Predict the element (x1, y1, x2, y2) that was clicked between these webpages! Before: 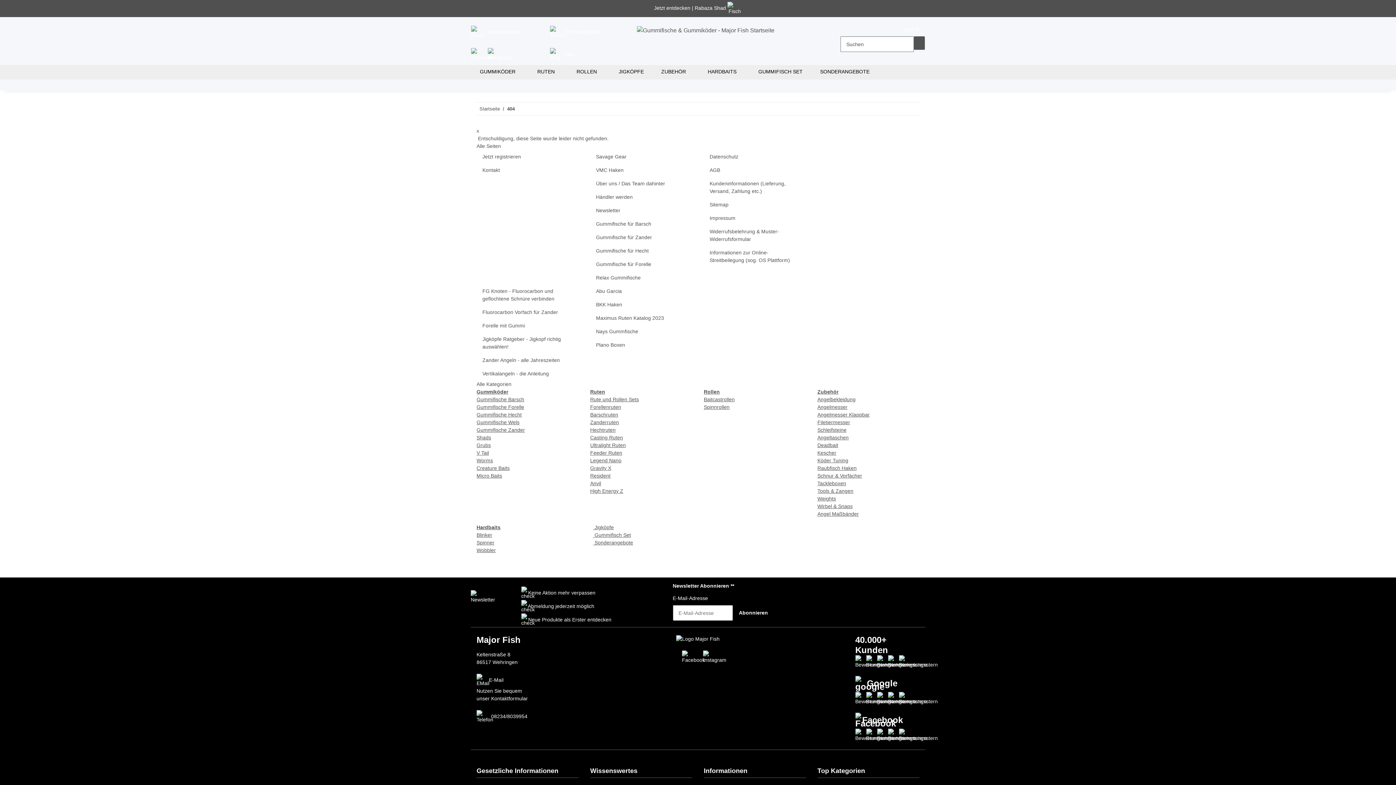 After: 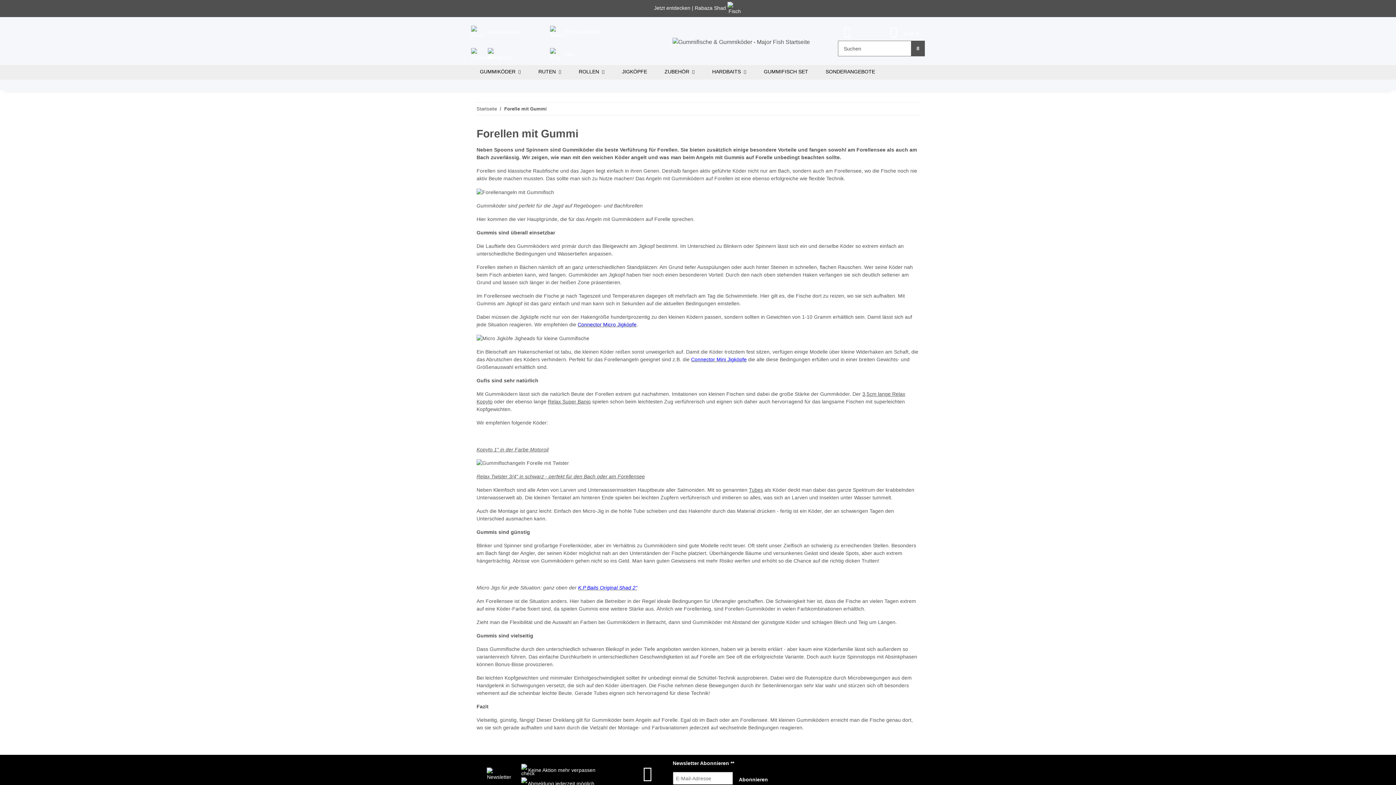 Action: bbox: (476, 319, 578, 332) label: Forelle mit Gummi